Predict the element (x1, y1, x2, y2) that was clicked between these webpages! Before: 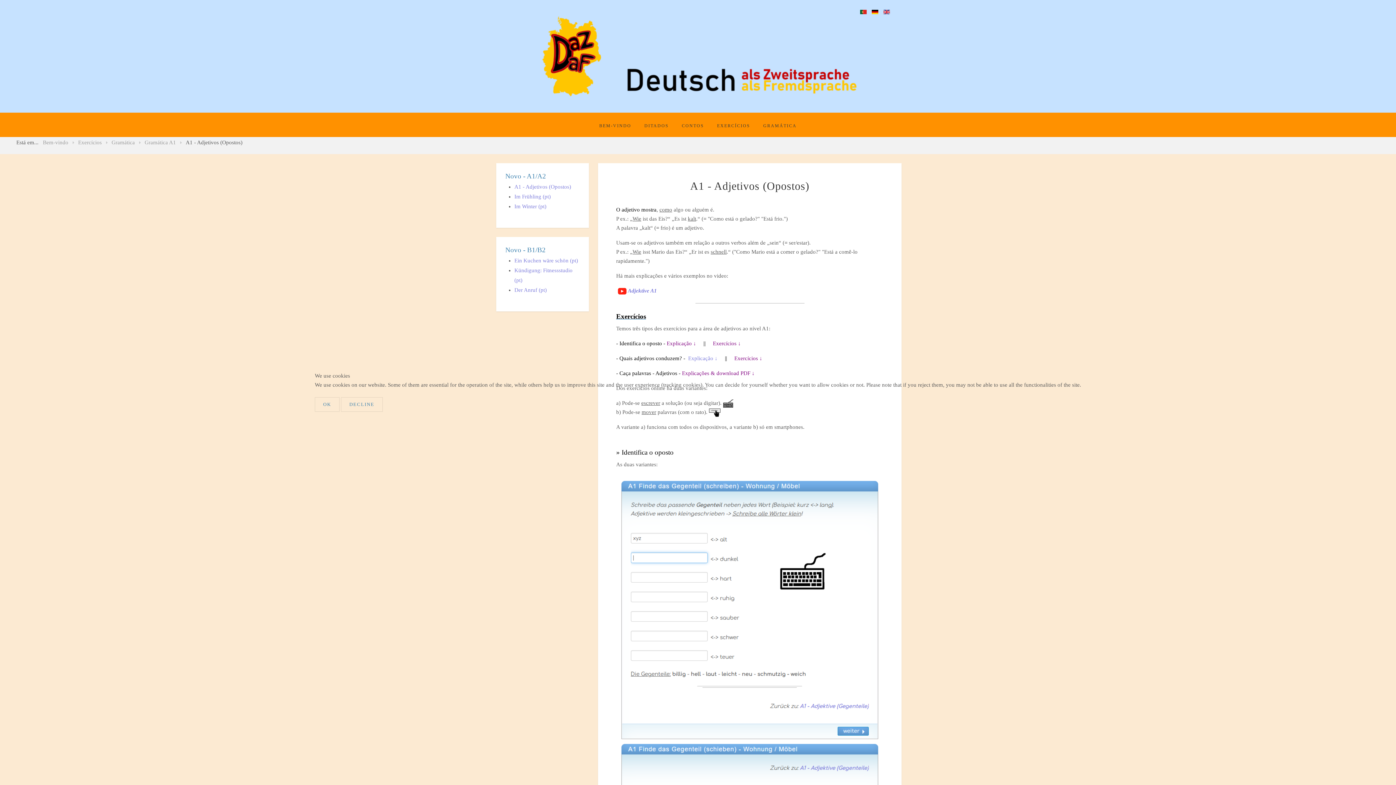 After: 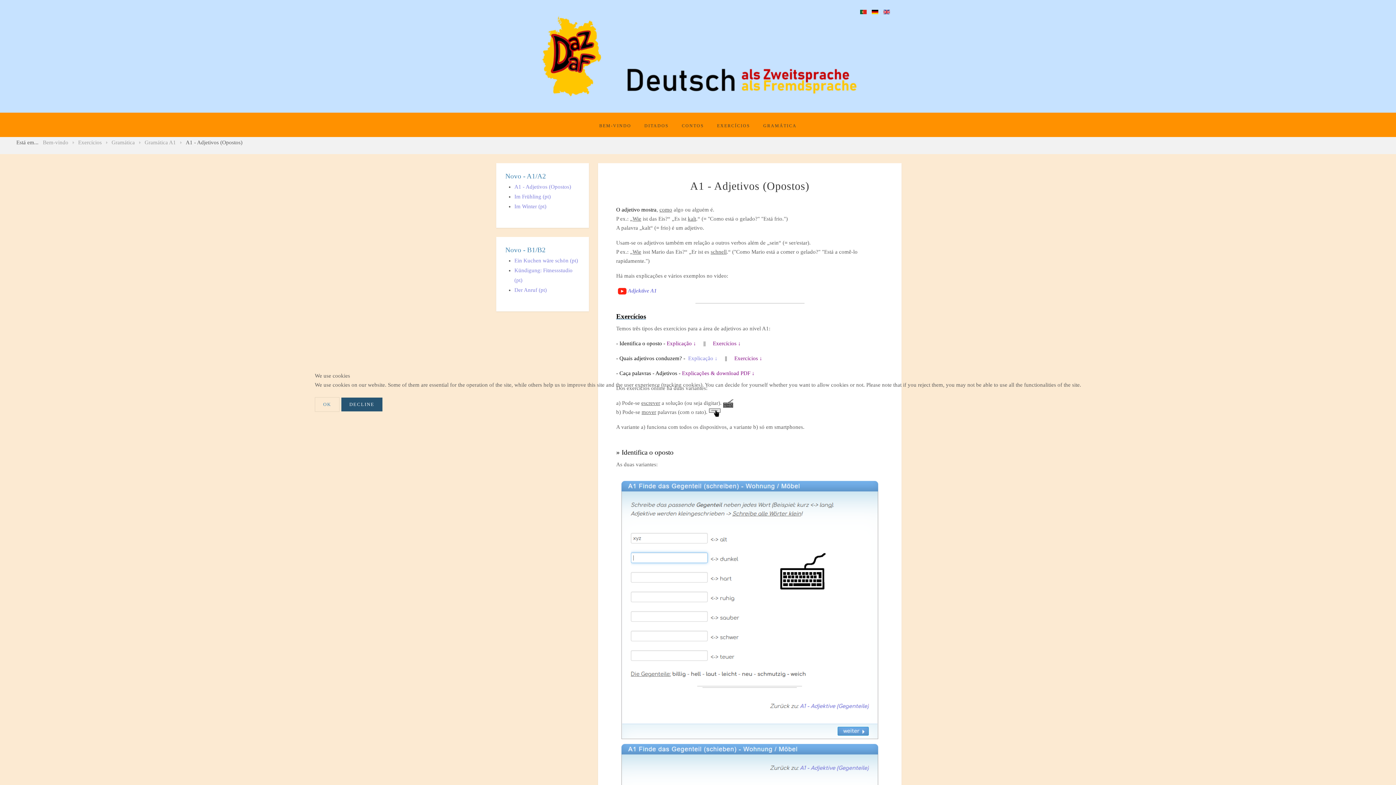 Action: bbox: (341, 397, 382, 412) label: DECLINE